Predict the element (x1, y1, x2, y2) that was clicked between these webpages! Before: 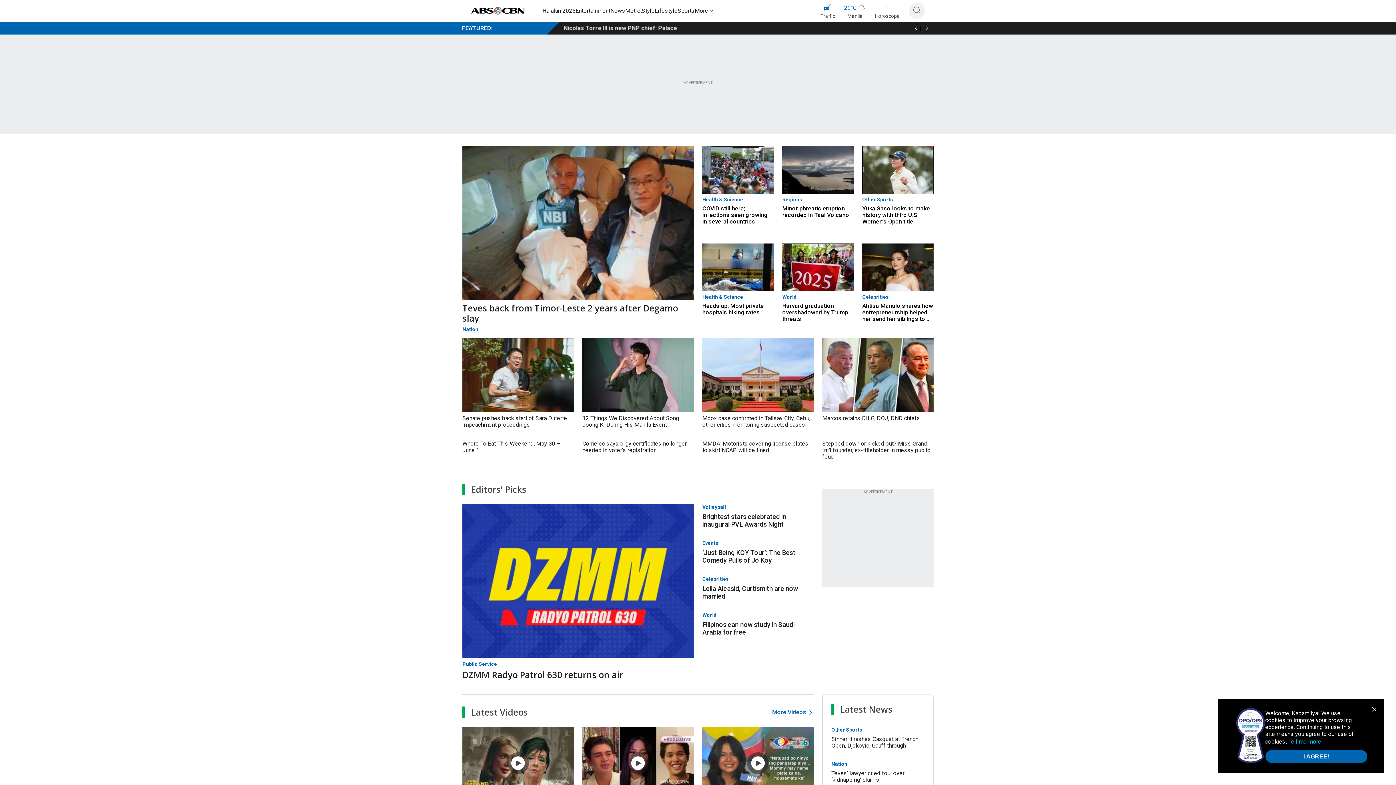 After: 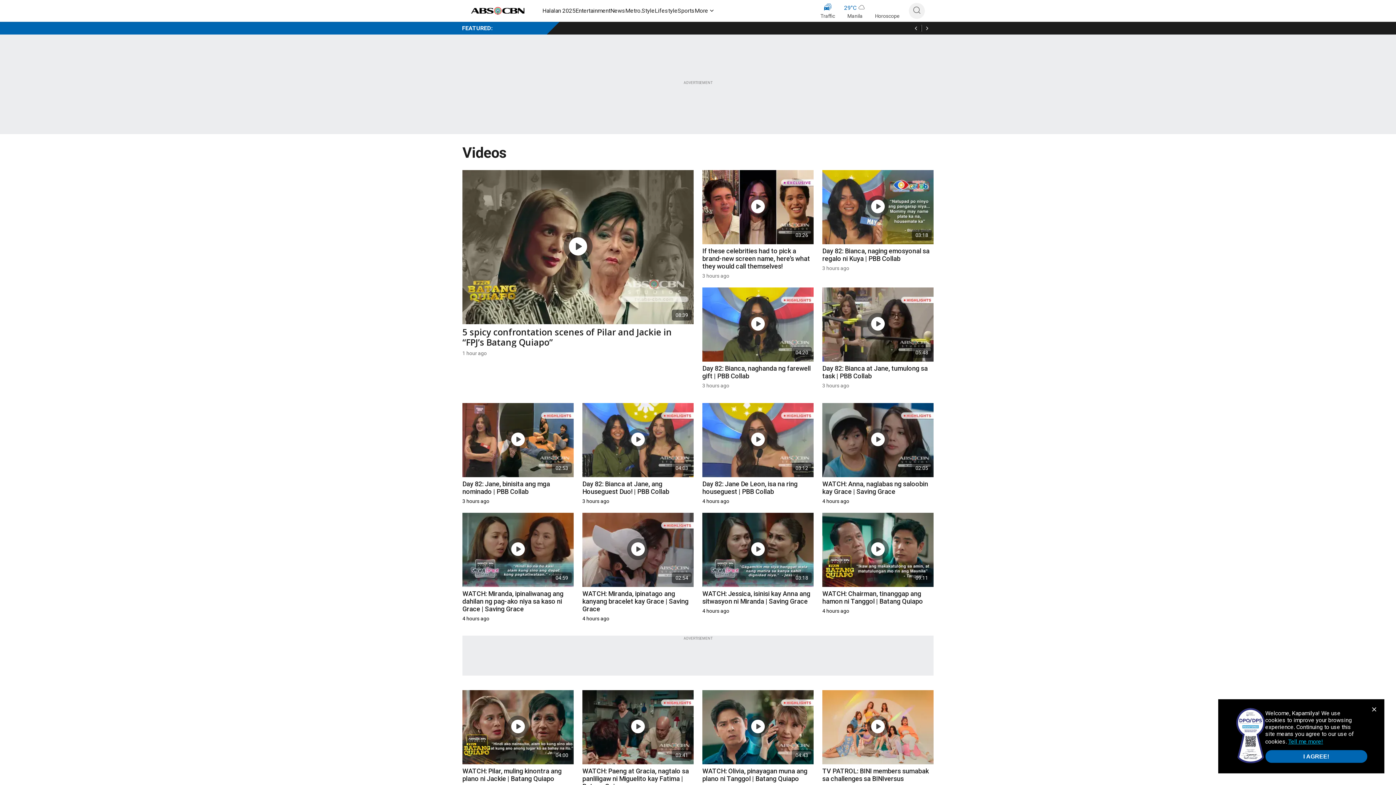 Action: bbox: (808, 710, 813, 715)